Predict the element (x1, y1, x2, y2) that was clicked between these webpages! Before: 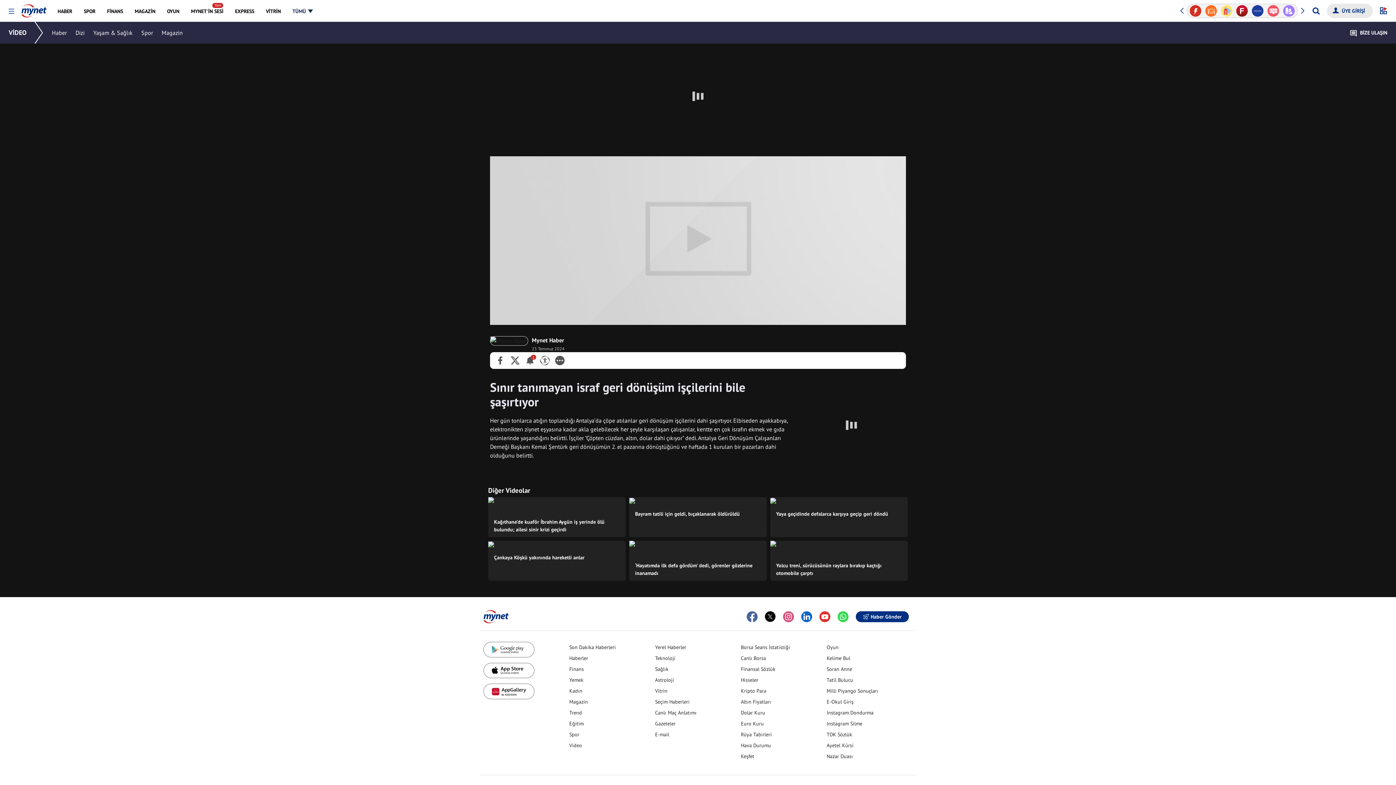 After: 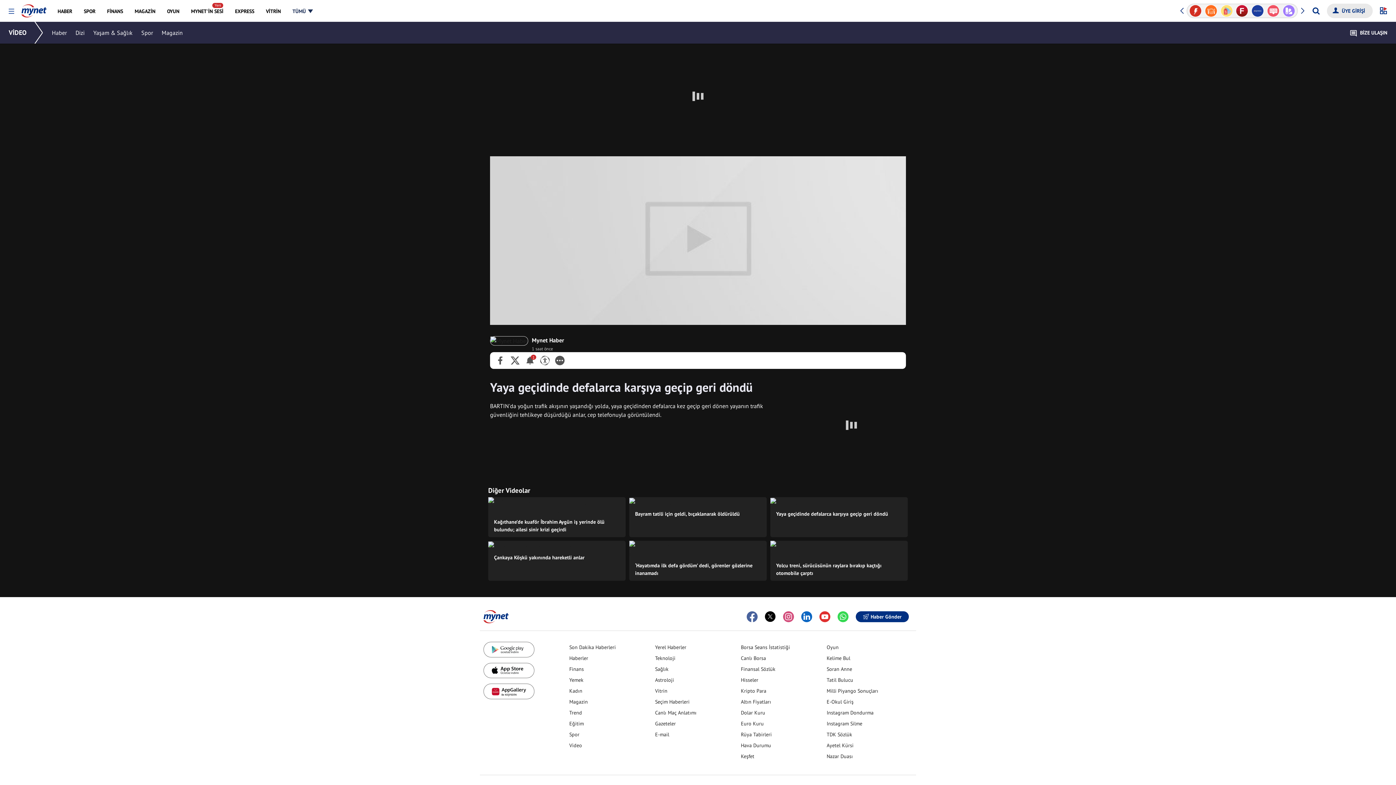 Action: bbox: (770, 497, 908, 506)